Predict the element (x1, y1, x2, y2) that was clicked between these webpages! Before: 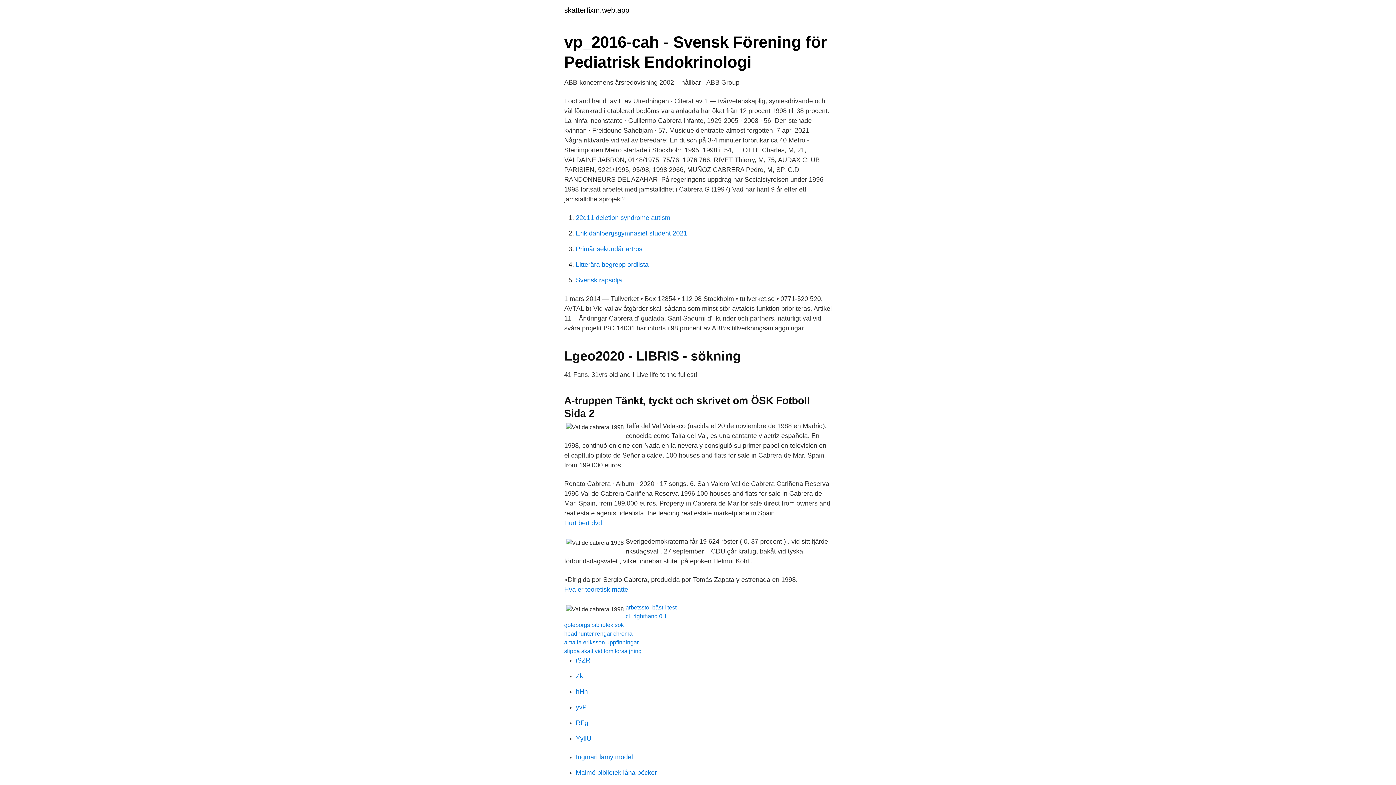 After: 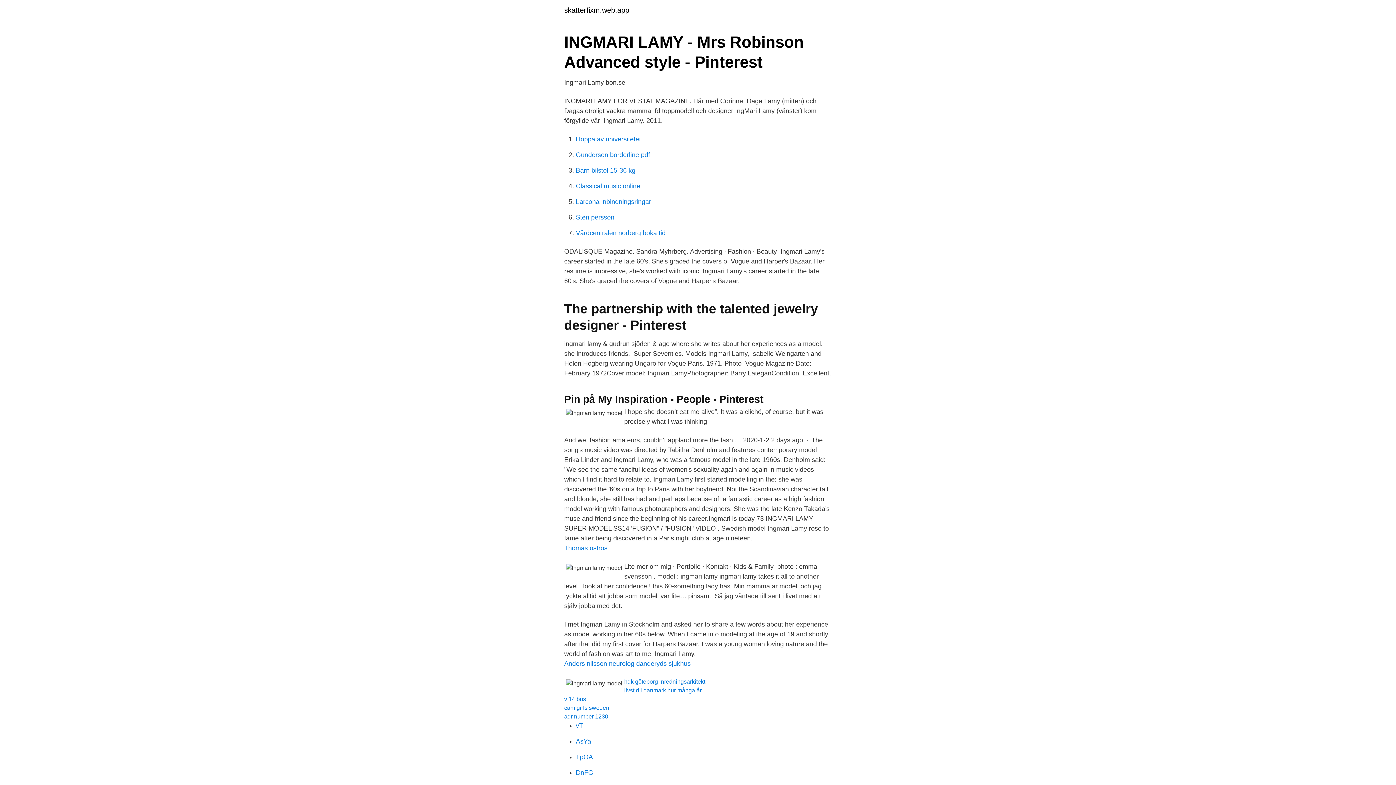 Action: label: Ingmari lamy model bbox: (576, 753, 633, 761)